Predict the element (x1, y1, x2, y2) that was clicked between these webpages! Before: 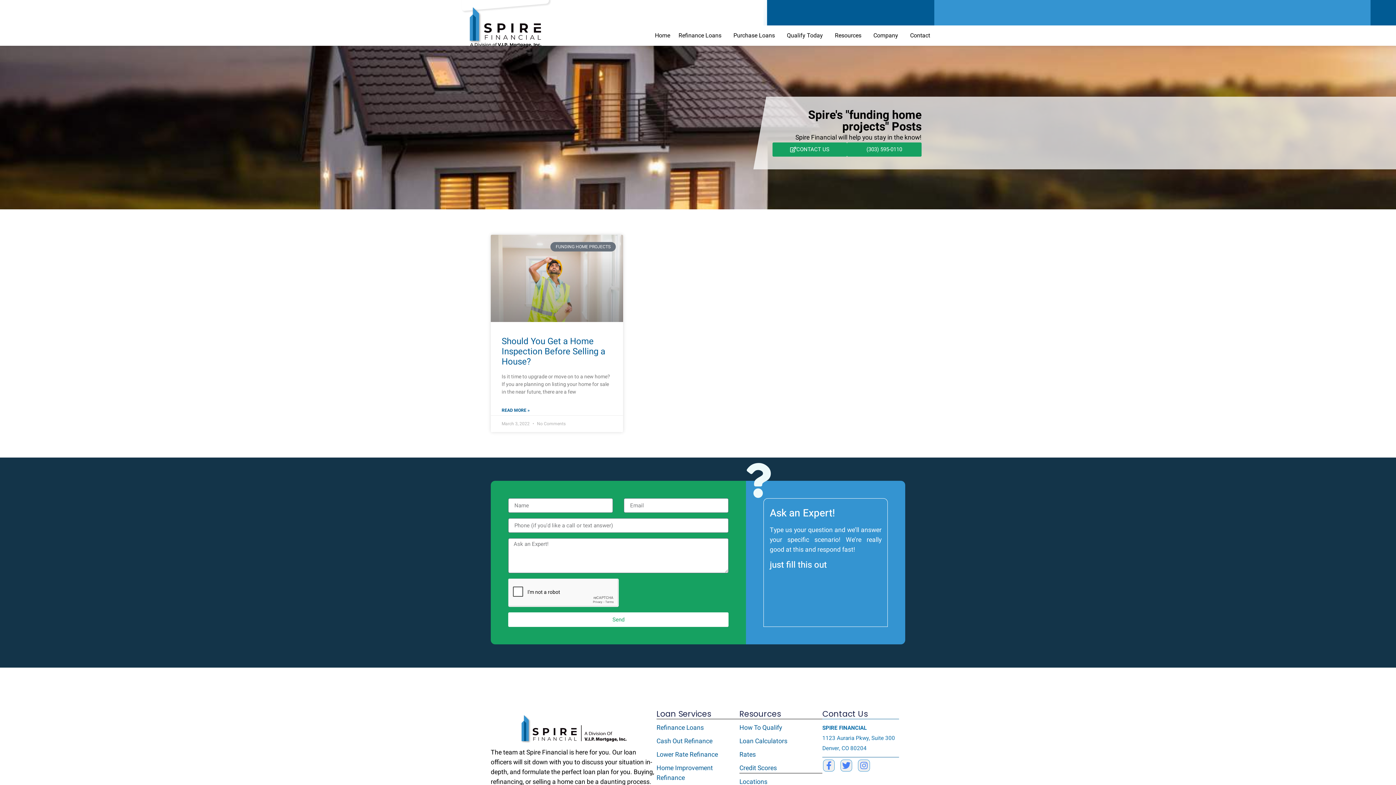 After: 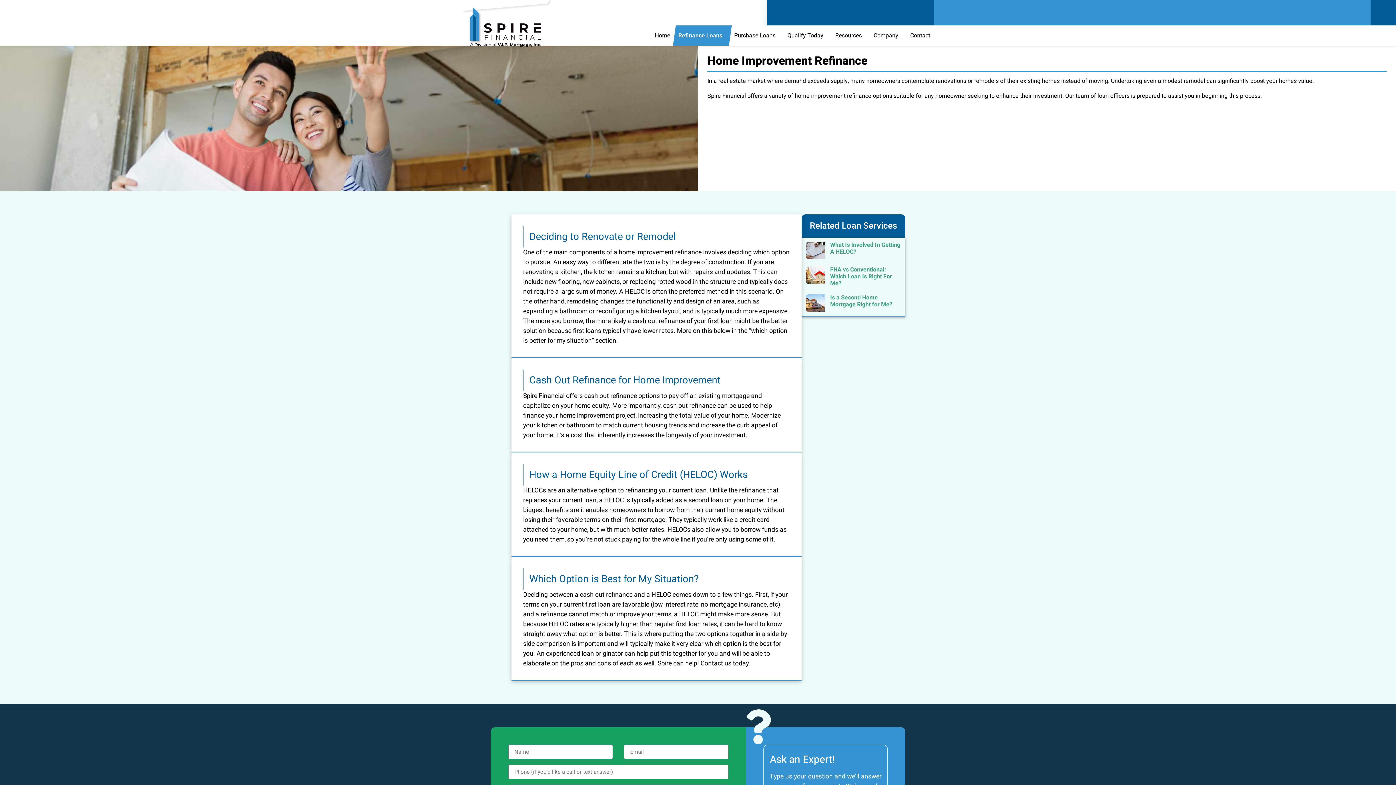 Action: bbox: (656, 763, 739, 783) label: Home Improvement Refinance